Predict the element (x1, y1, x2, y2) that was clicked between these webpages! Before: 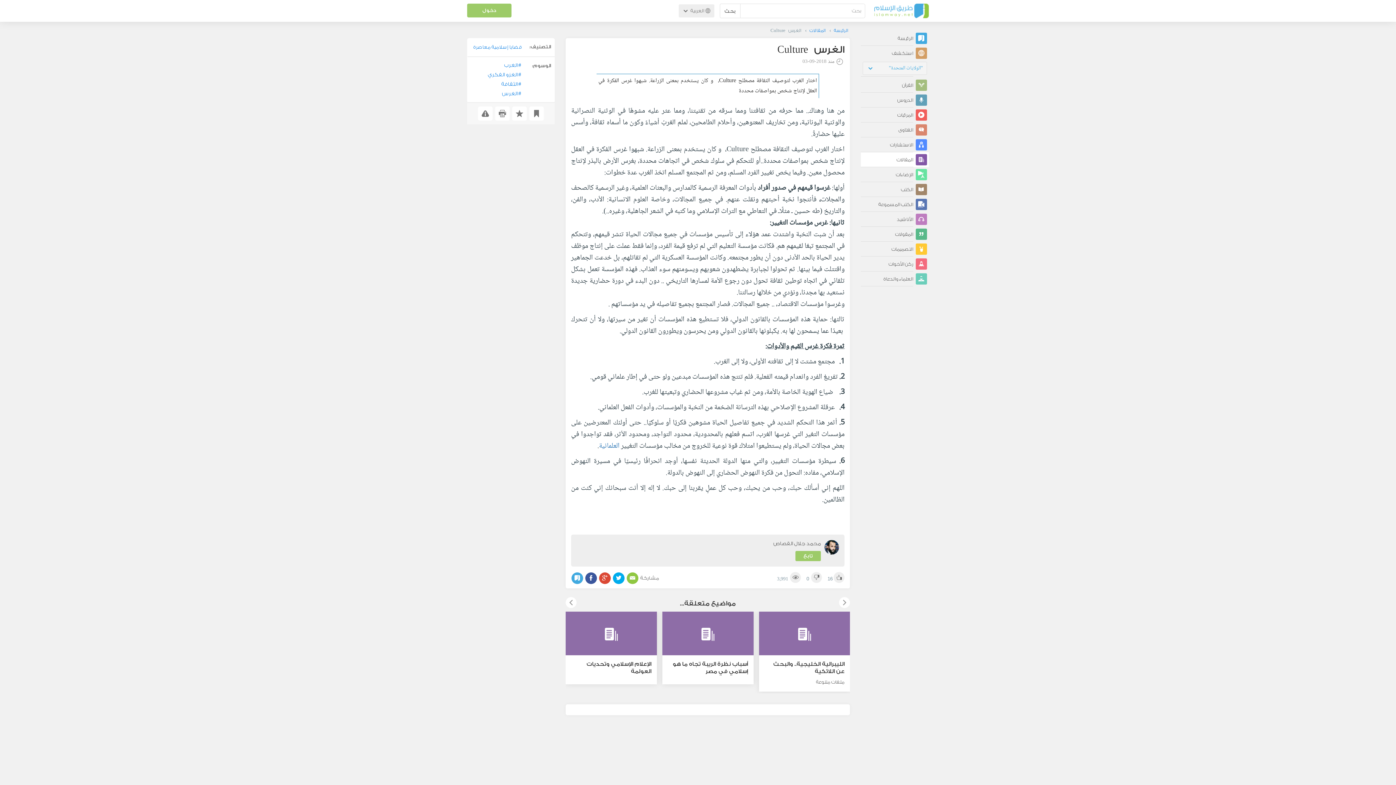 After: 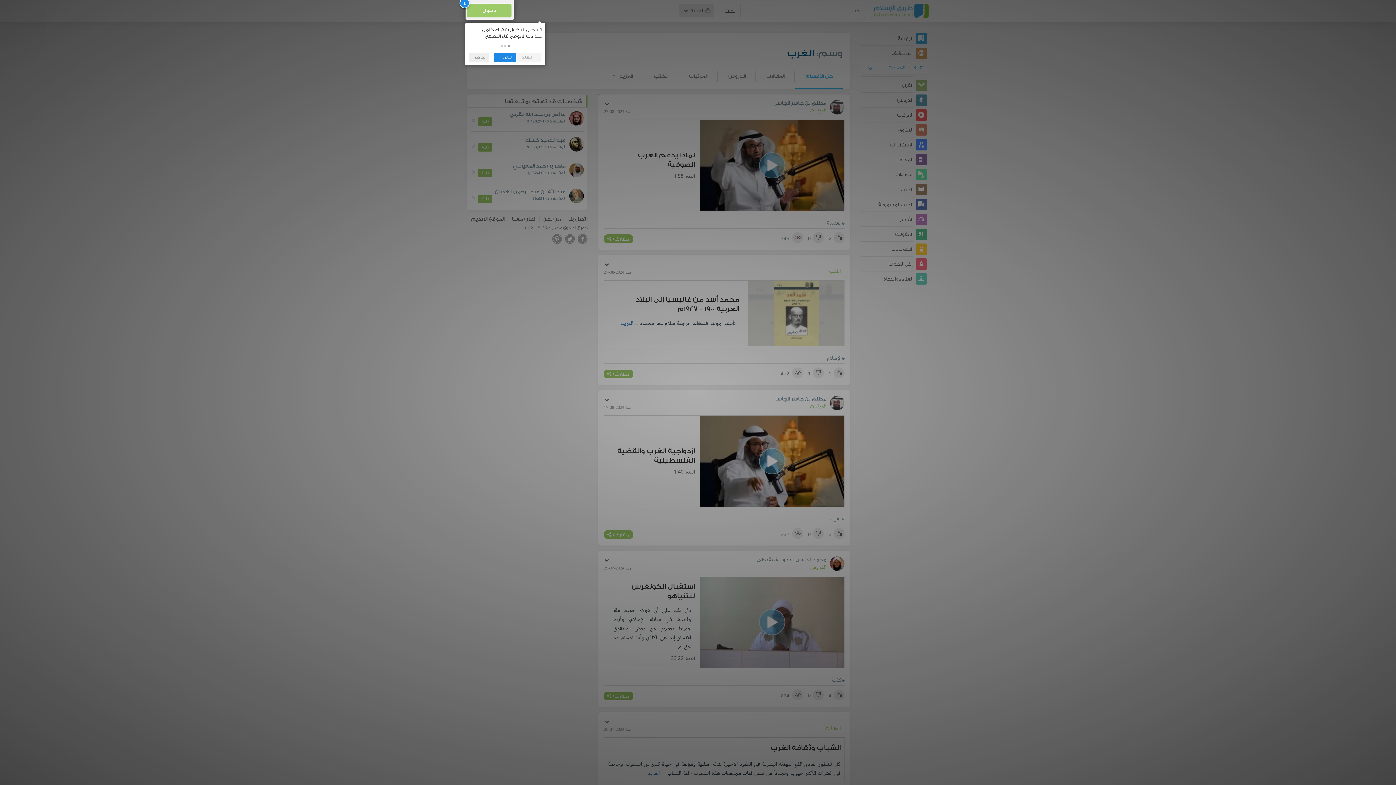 Action: label: #الغرب bbox: (471, 66, 522, 74)